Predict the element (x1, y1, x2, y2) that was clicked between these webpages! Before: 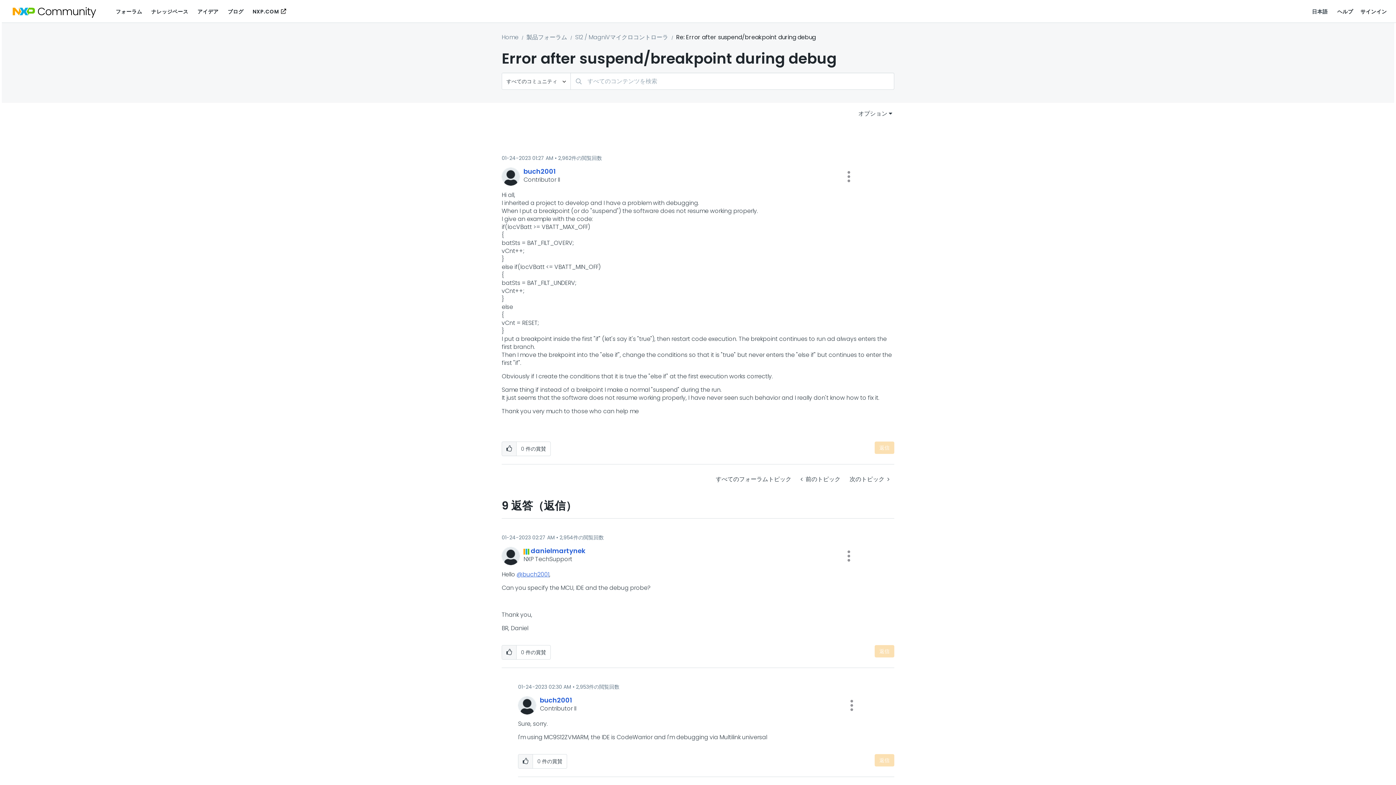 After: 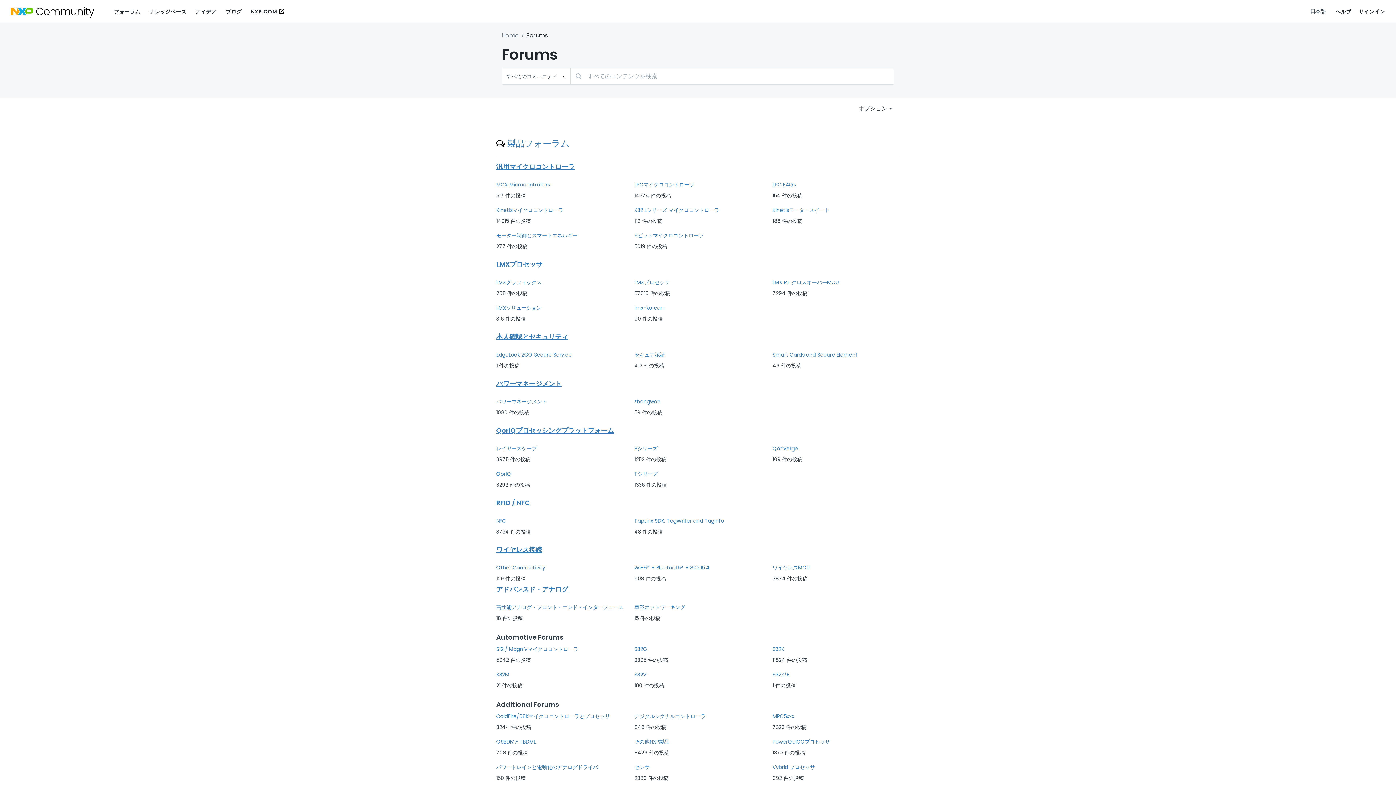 Action: bbox: (115, 4, 142, 18) label: フォーラム